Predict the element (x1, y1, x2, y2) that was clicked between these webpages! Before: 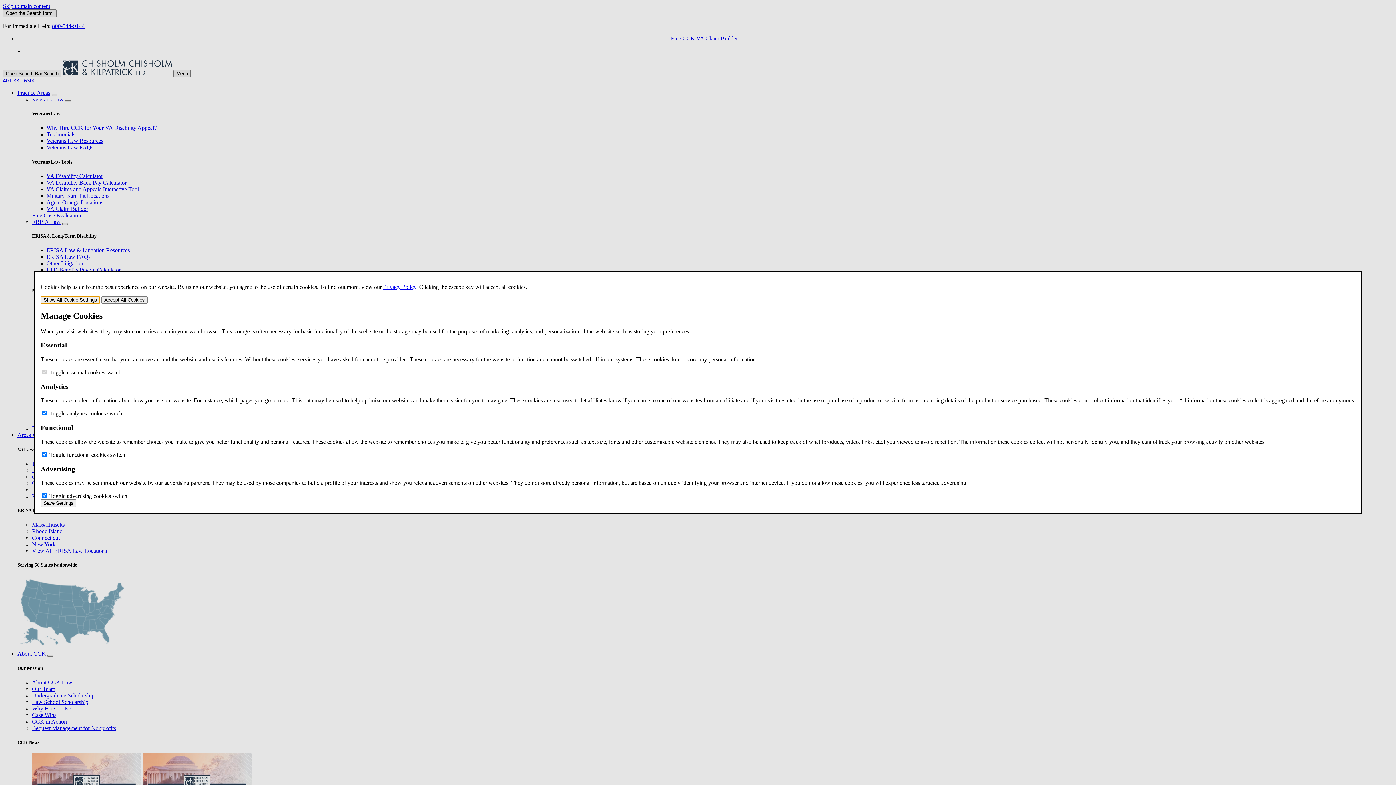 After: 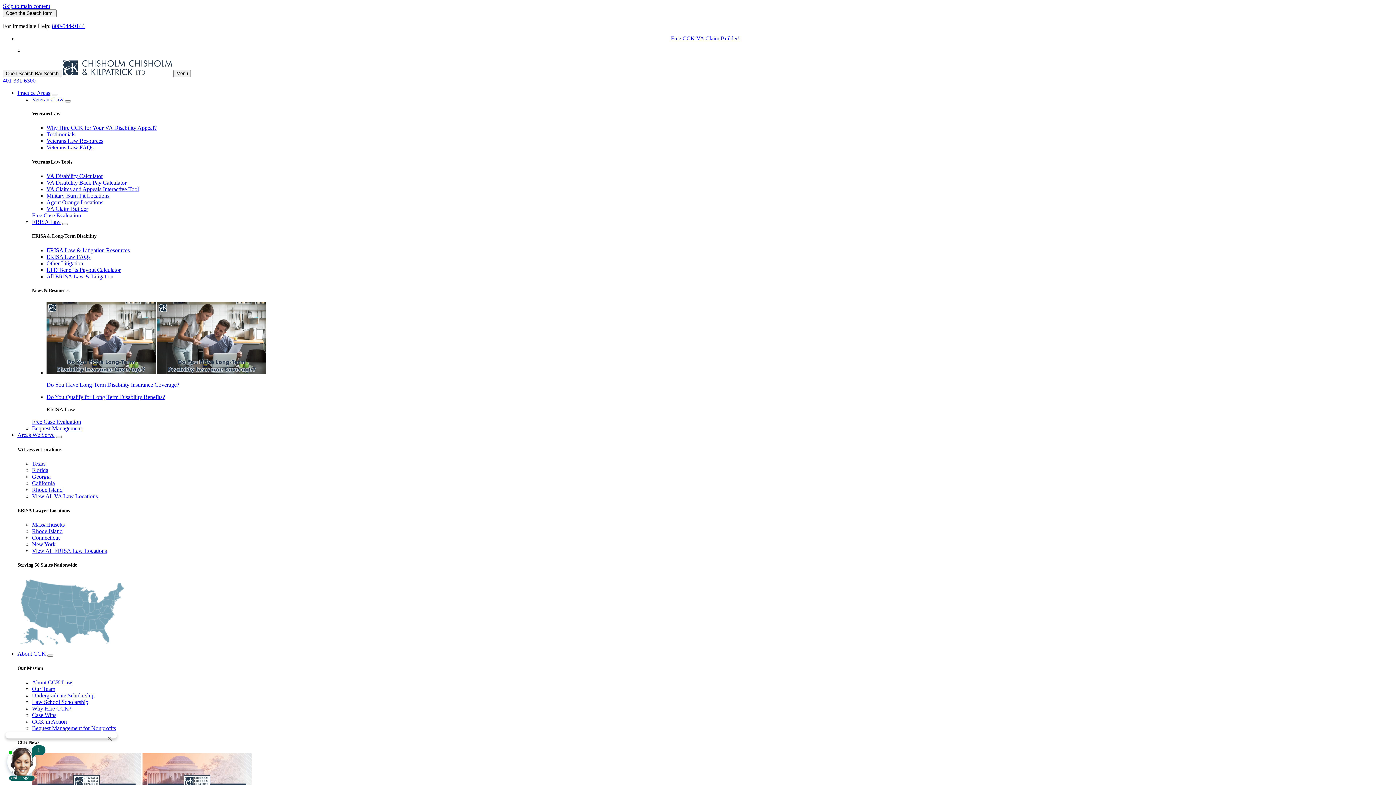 Action: label: Accept All Cookies bbox: (101, 296, 147, 303)